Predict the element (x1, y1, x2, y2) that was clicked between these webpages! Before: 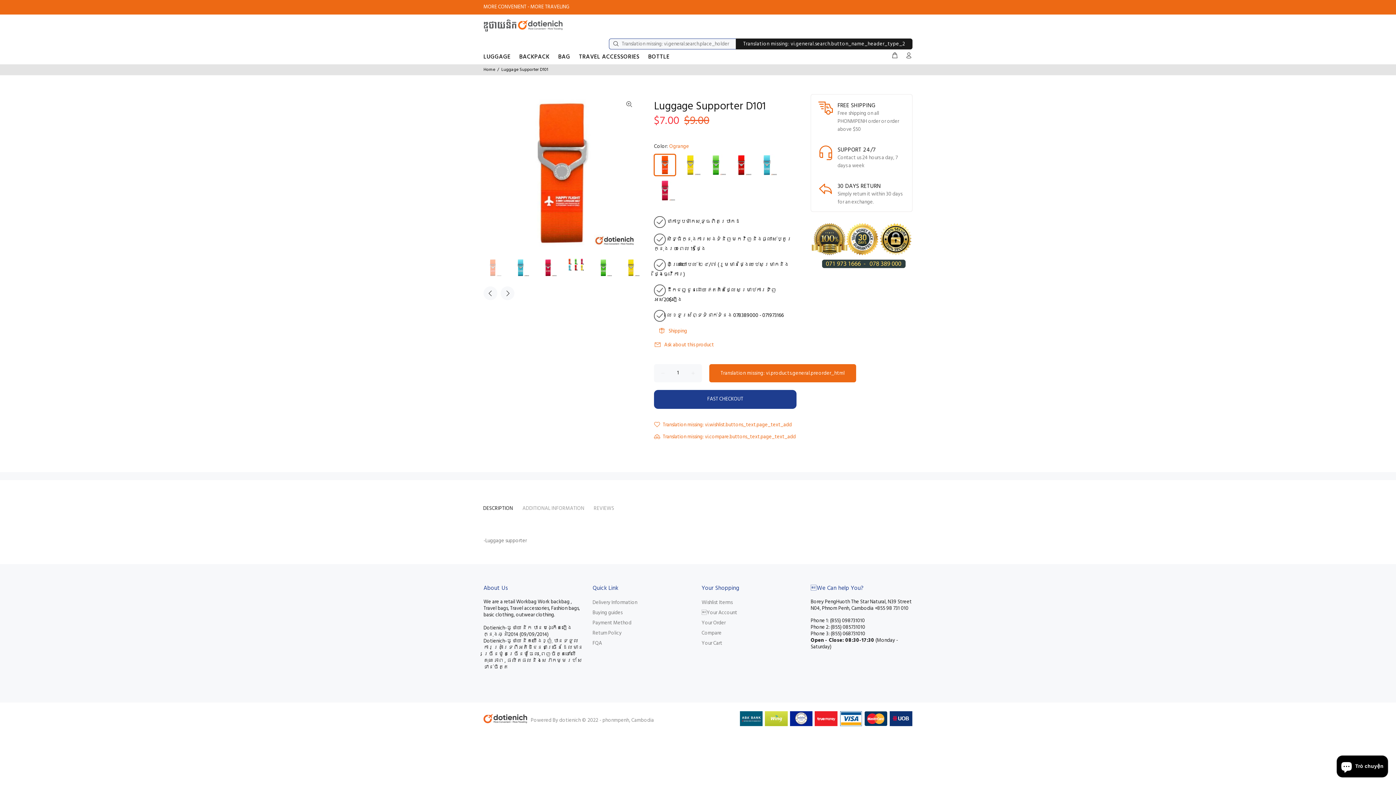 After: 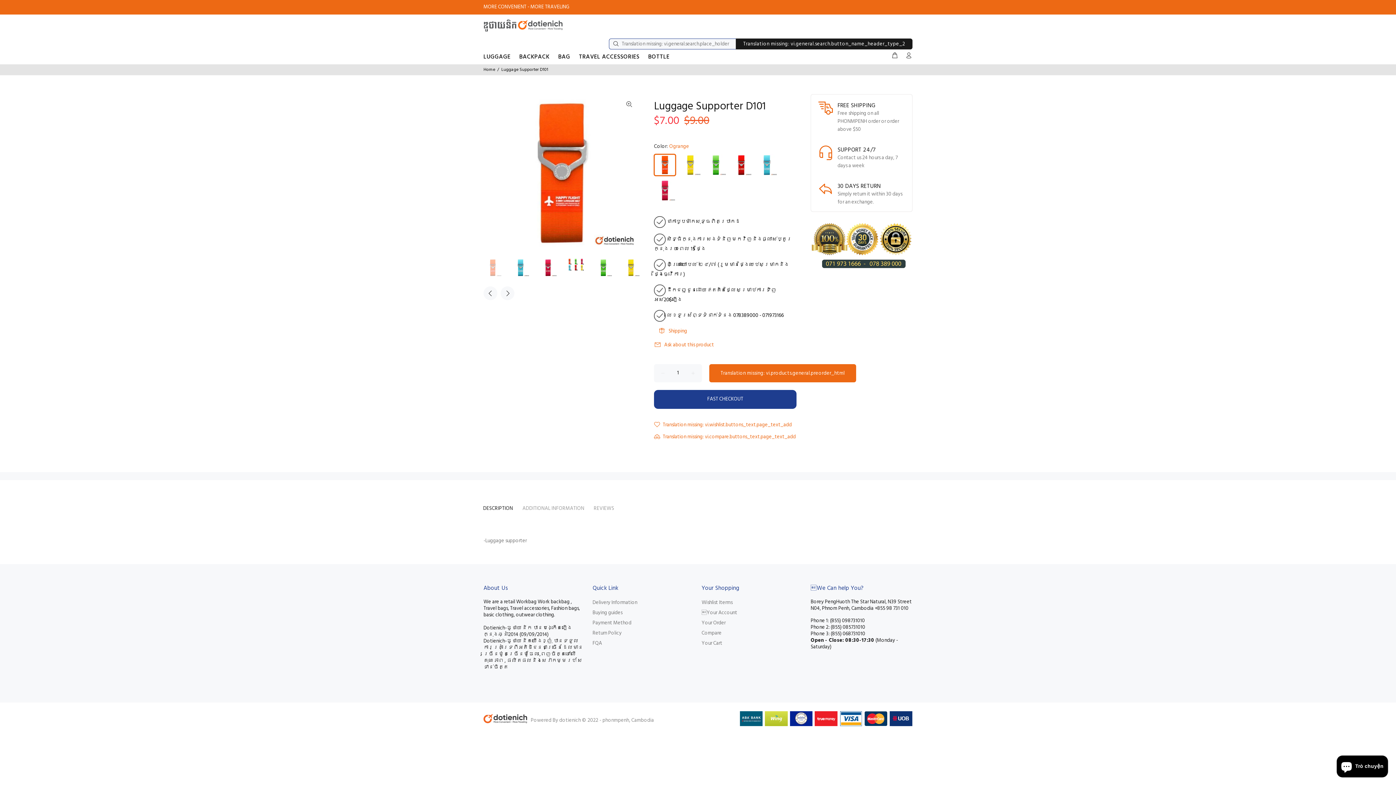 Action: bbox: (483, 258, 502, 277)